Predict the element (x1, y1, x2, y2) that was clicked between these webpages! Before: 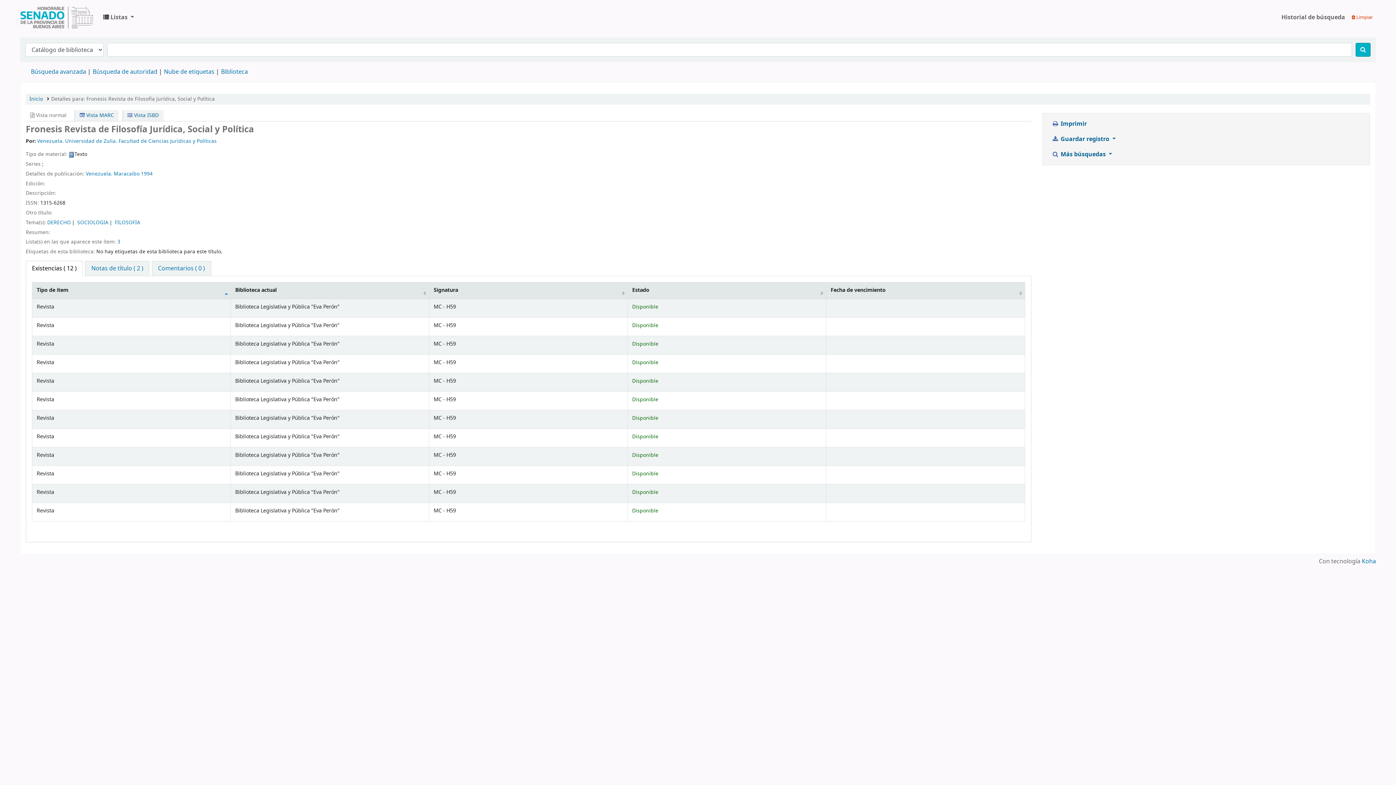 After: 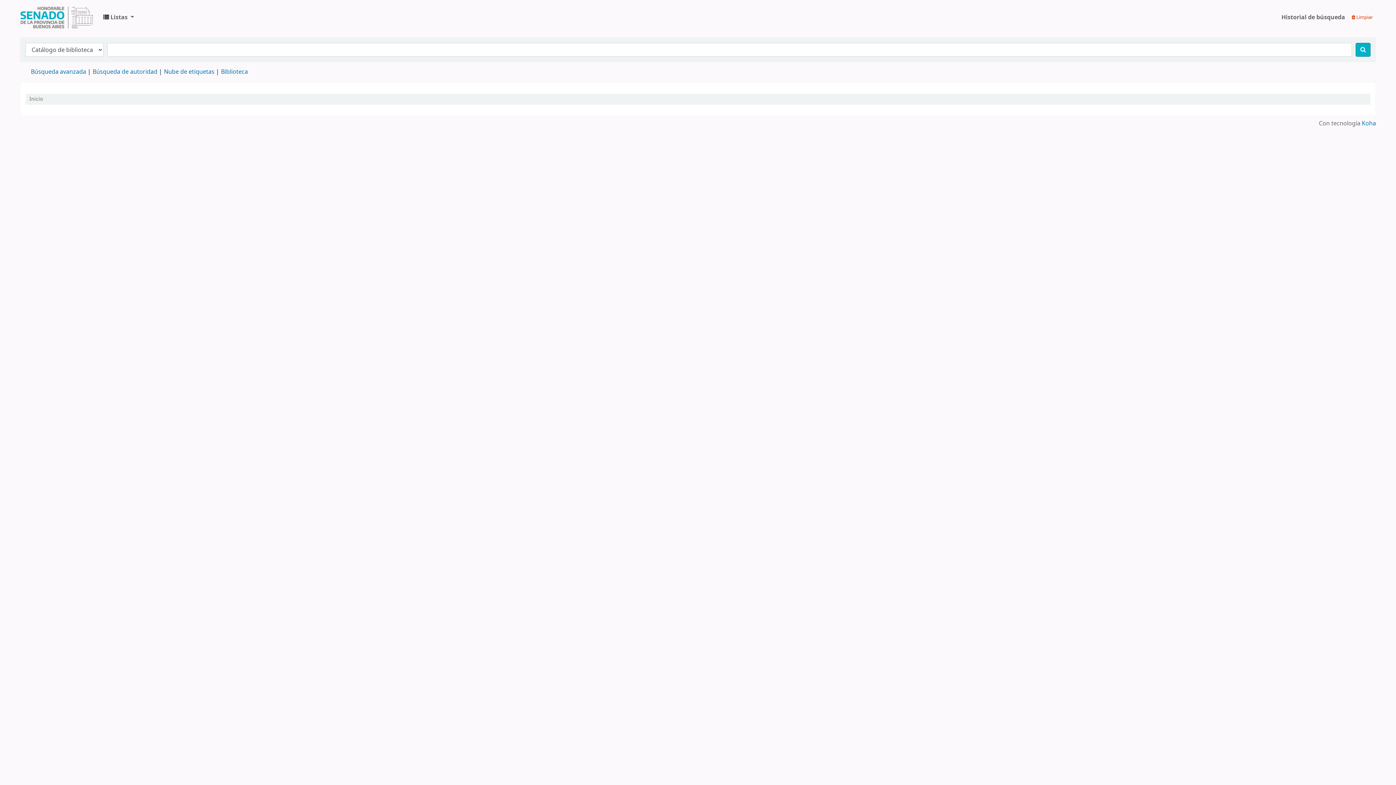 Action: label: Biblioteca Legislativa y Pública "Eva Perón" bbox: (20, 2, 93, 32)